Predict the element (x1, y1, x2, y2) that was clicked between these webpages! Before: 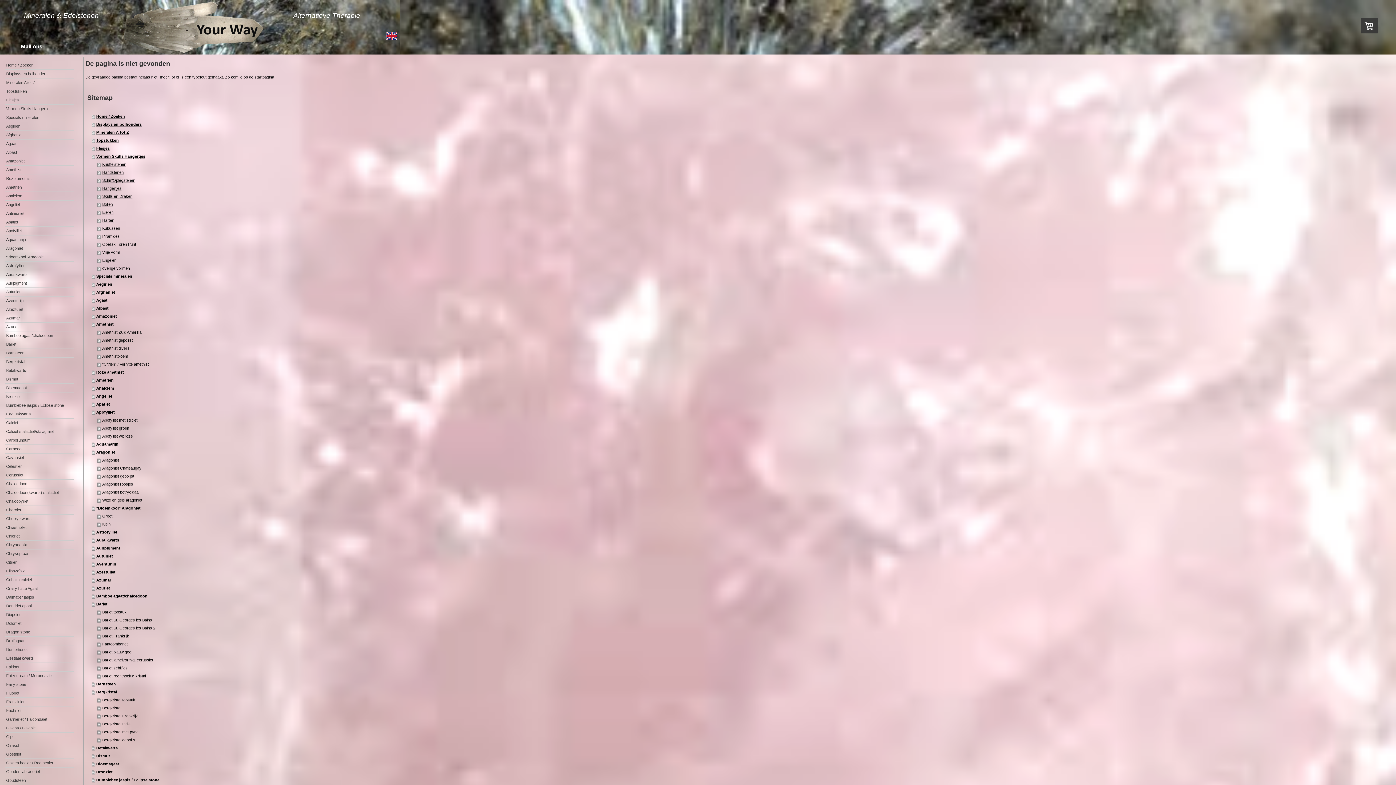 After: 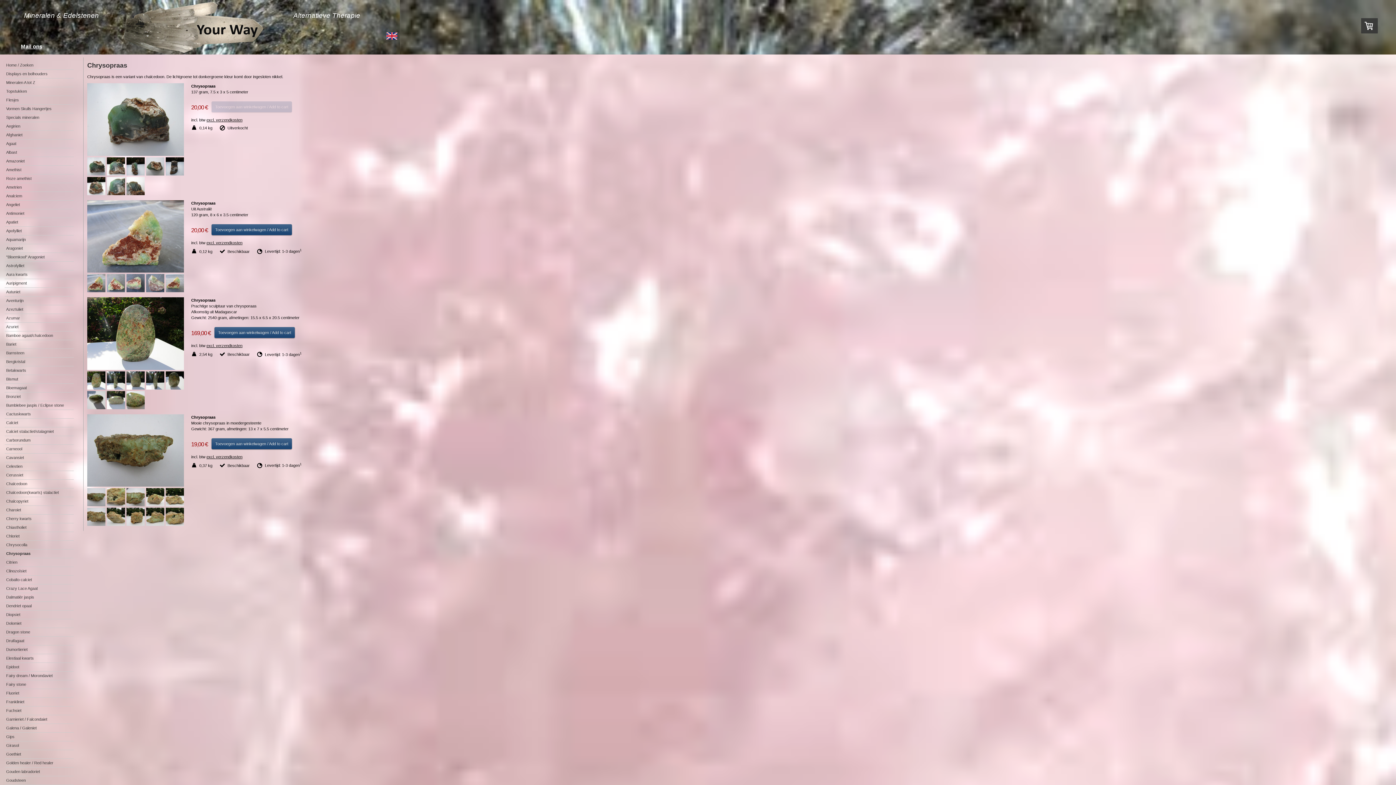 Action: label: Chrysopraas bbox: (4, 549, 73, 558)